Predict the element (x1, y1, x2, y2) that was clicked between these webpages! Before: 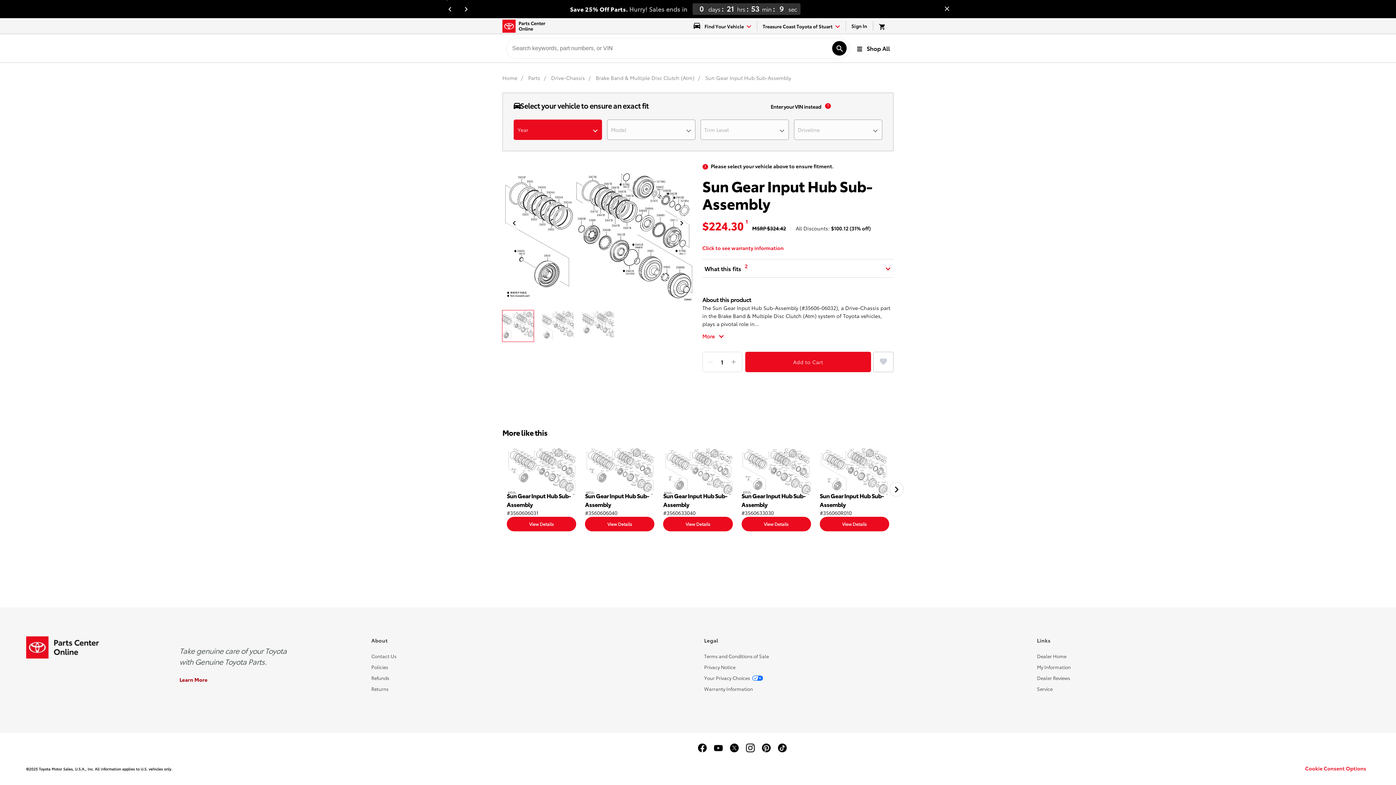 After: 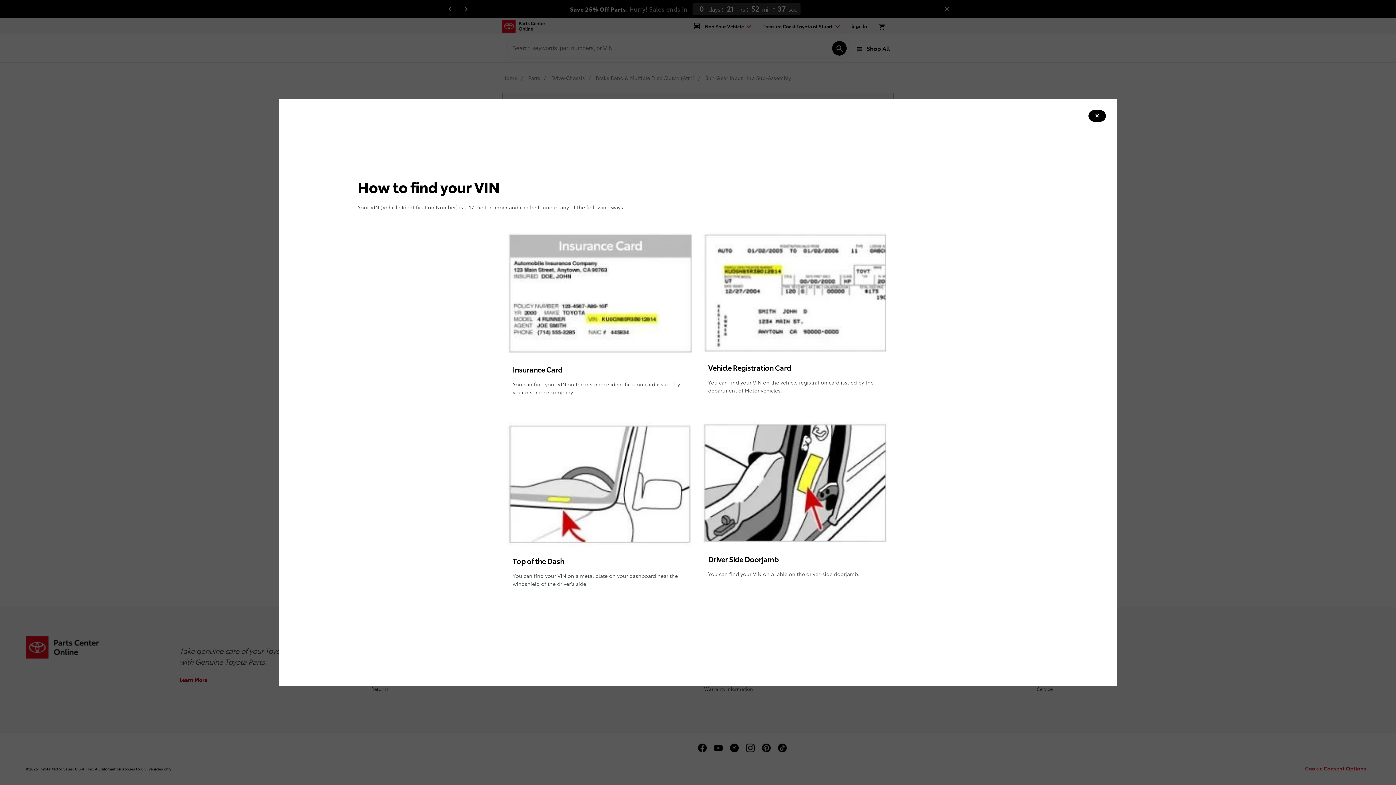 Action: label: vin popup info bbox: (825, 102, 830, 110)